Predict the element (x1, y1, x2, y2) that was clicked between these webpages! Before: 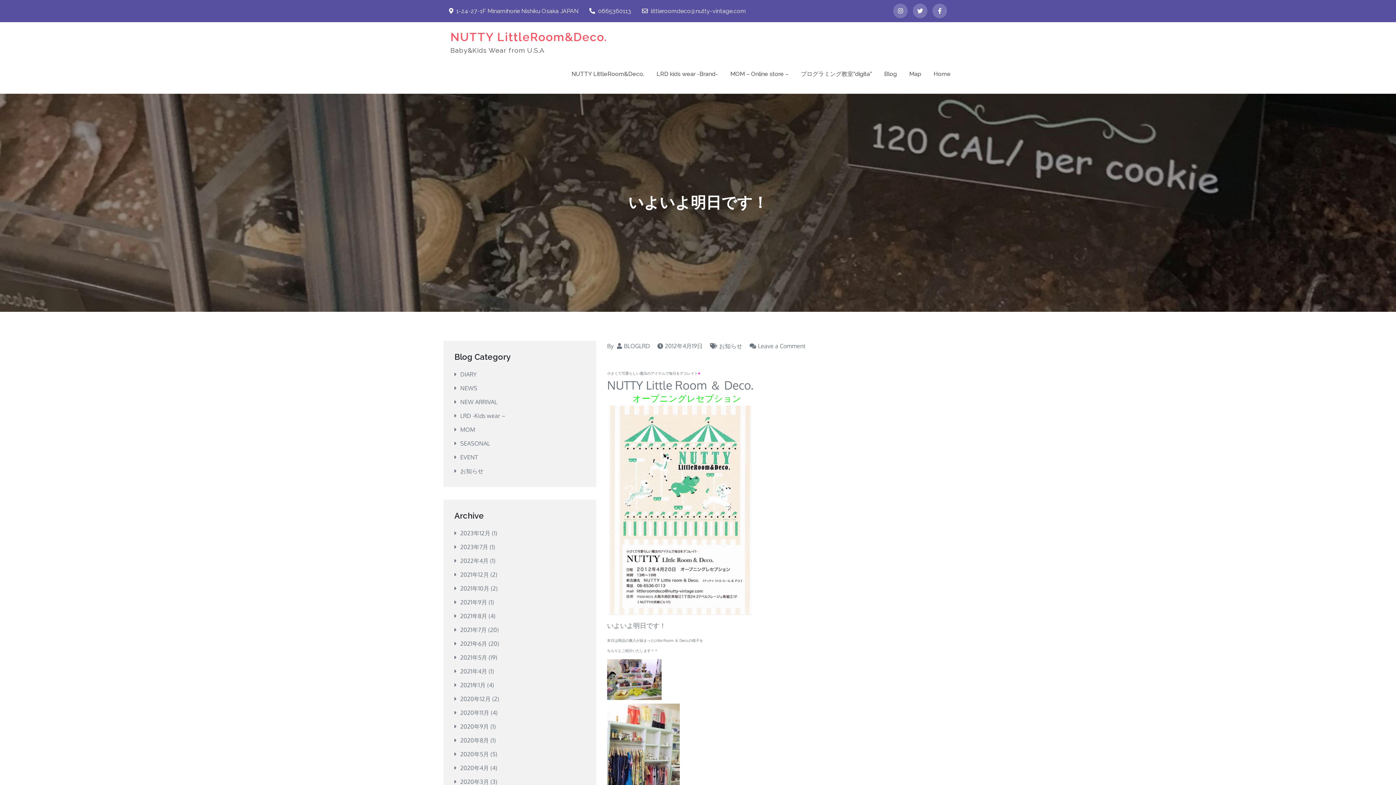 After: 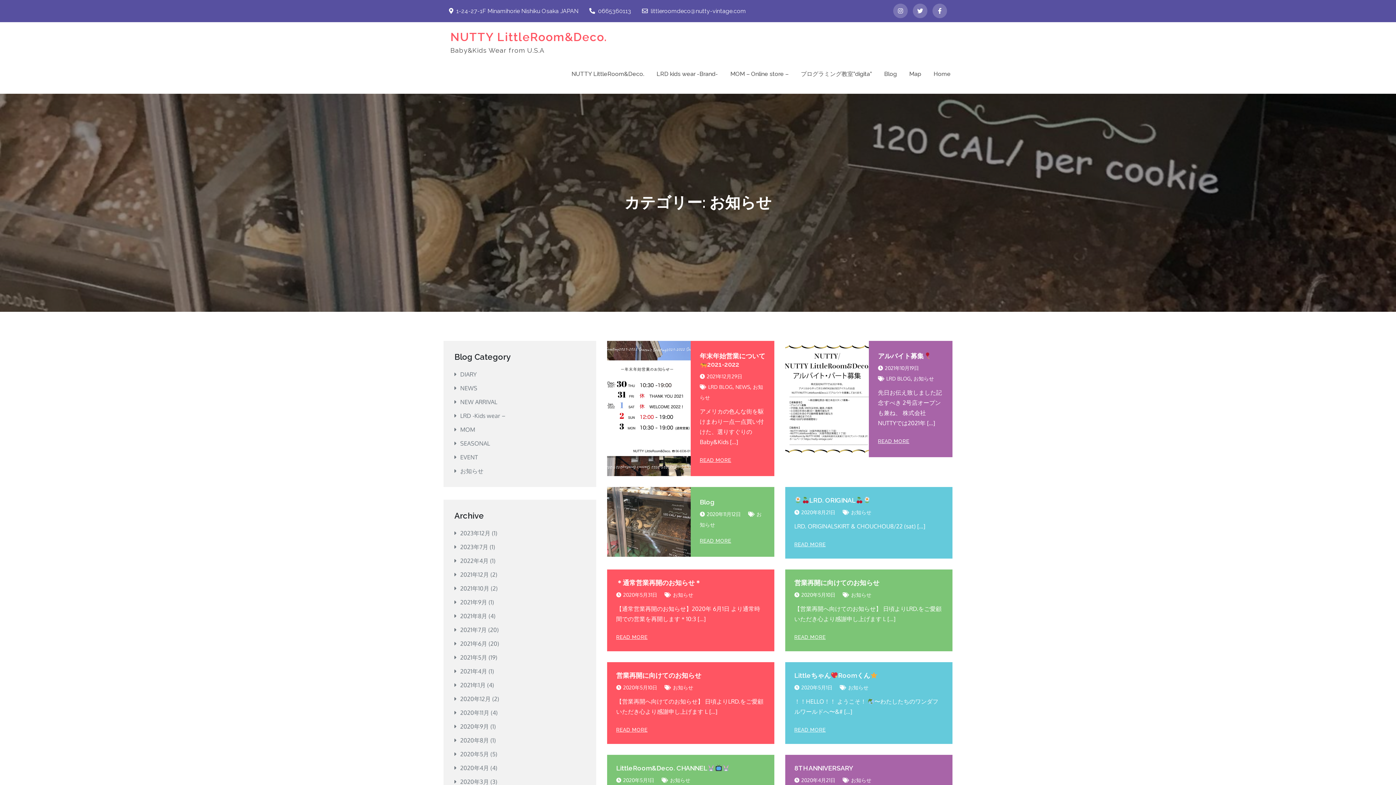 Action: label: お知らせ bbox: (719, 342, 742, 349)